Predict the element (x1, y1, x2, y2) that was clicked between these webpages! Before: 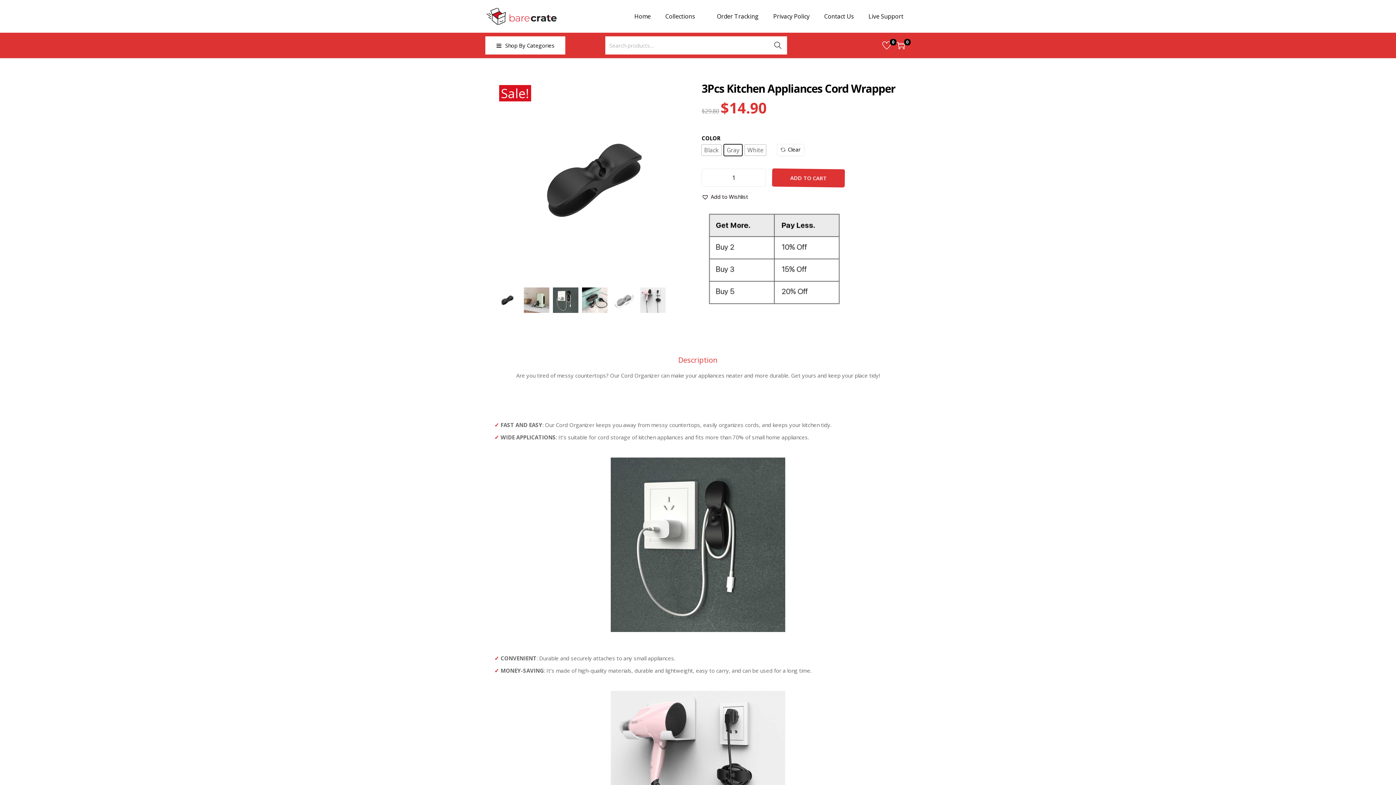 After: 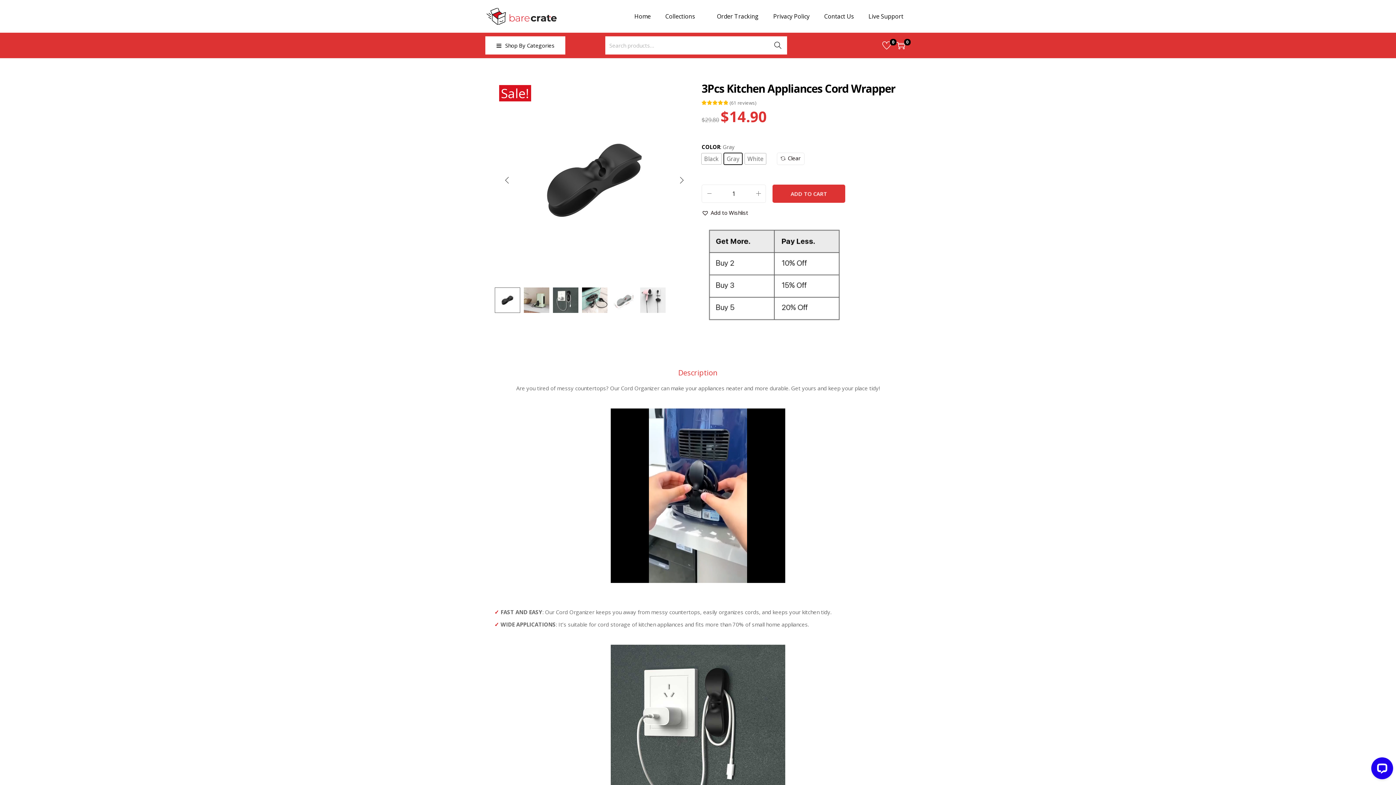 Action: bbox: (494, 80, 694, 280)